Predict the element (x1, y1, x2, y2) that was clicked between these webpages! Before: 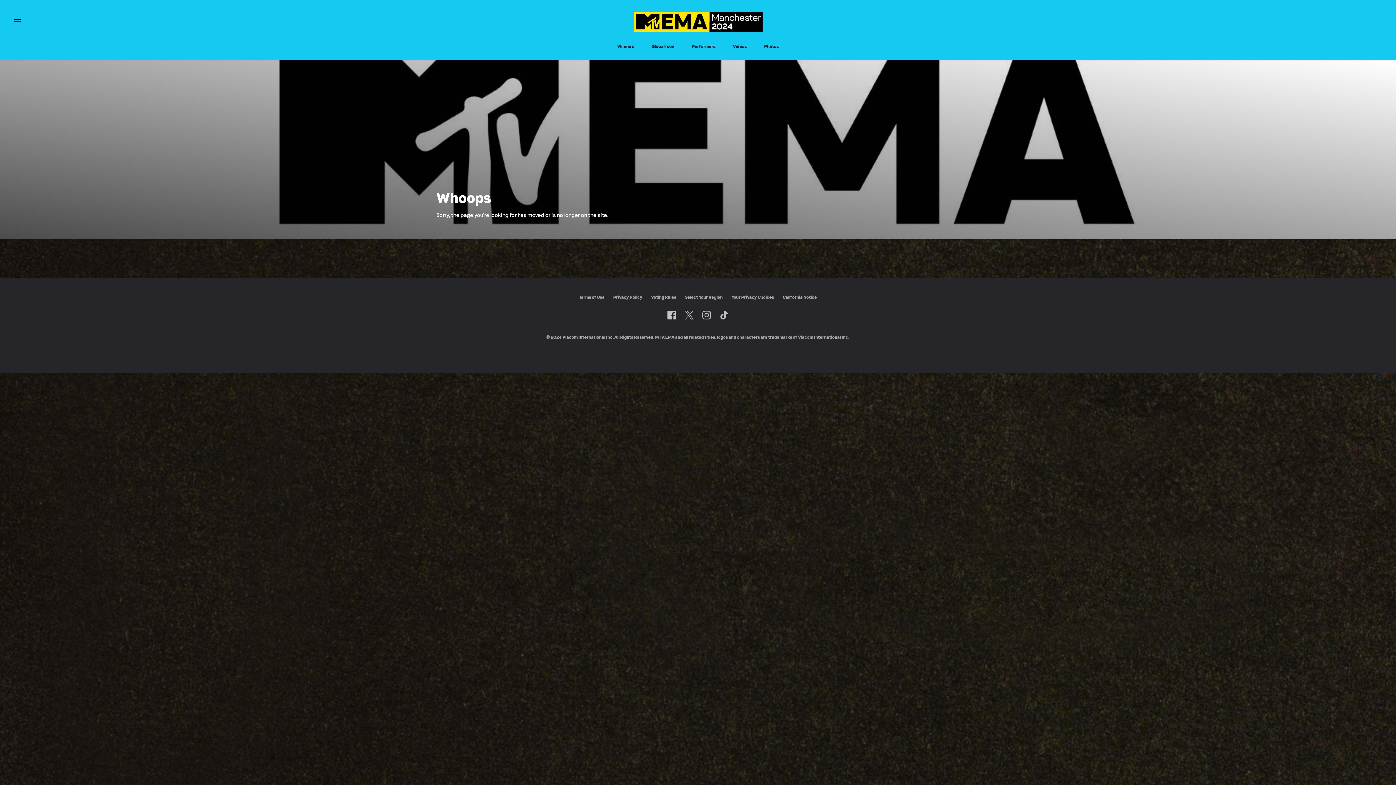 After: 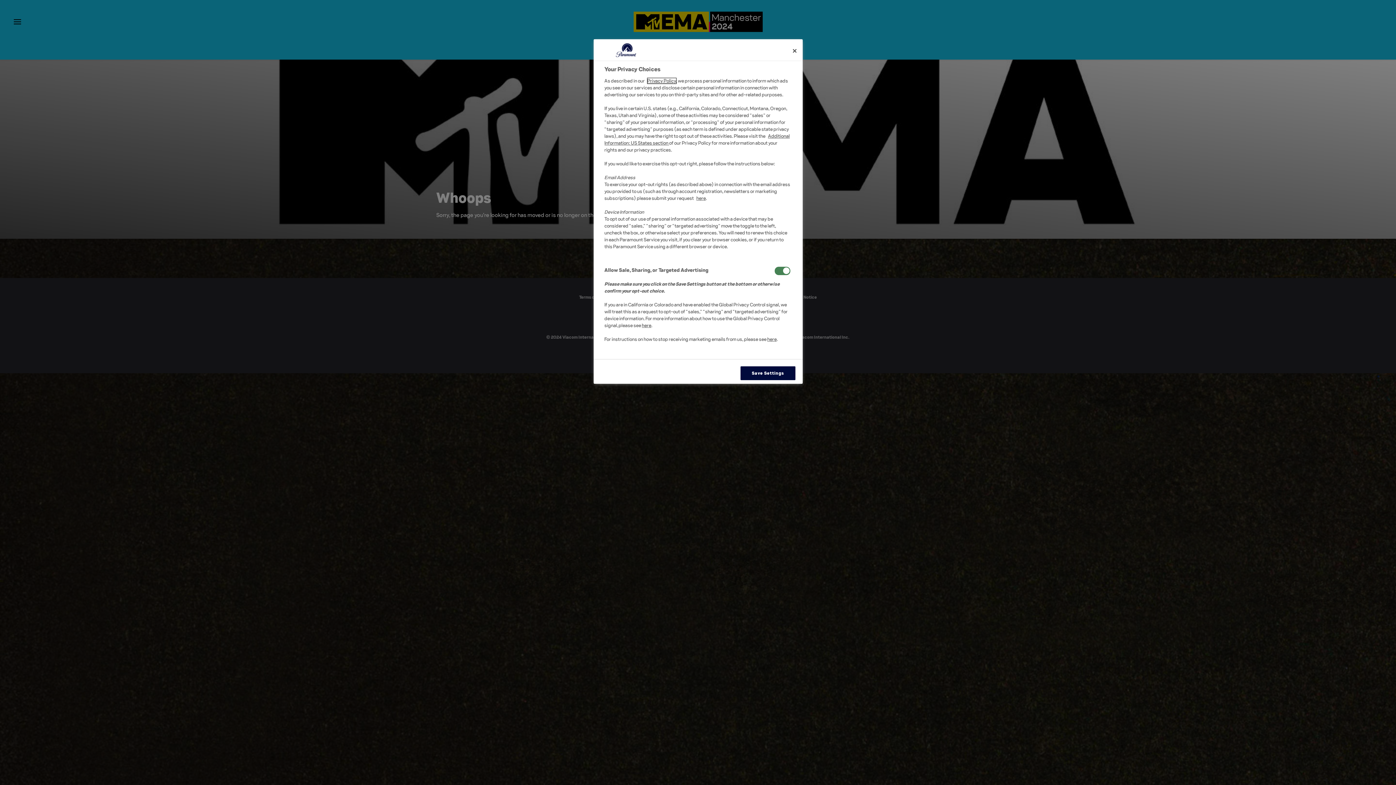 Action: label: Your Privacy Choices bbox: (731, 294, 774, 300)